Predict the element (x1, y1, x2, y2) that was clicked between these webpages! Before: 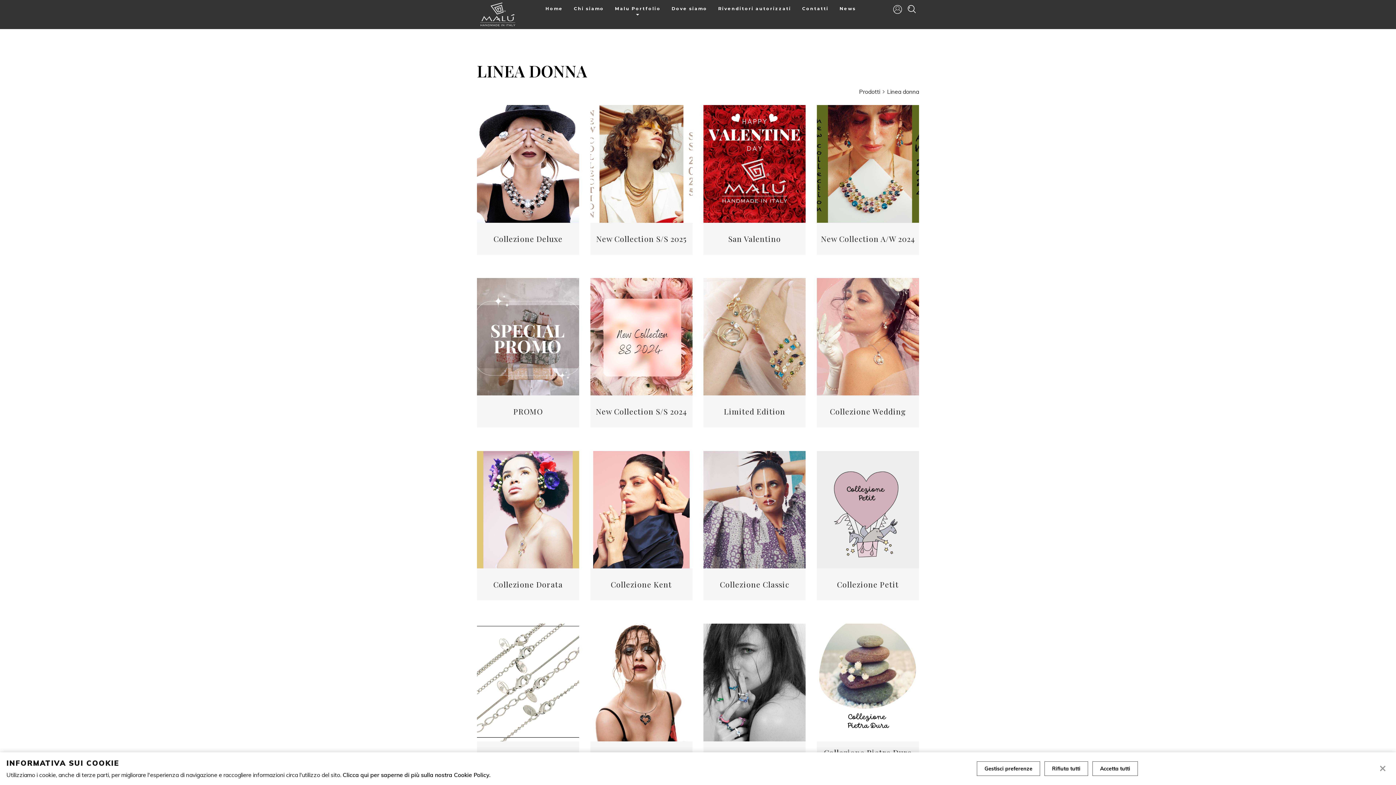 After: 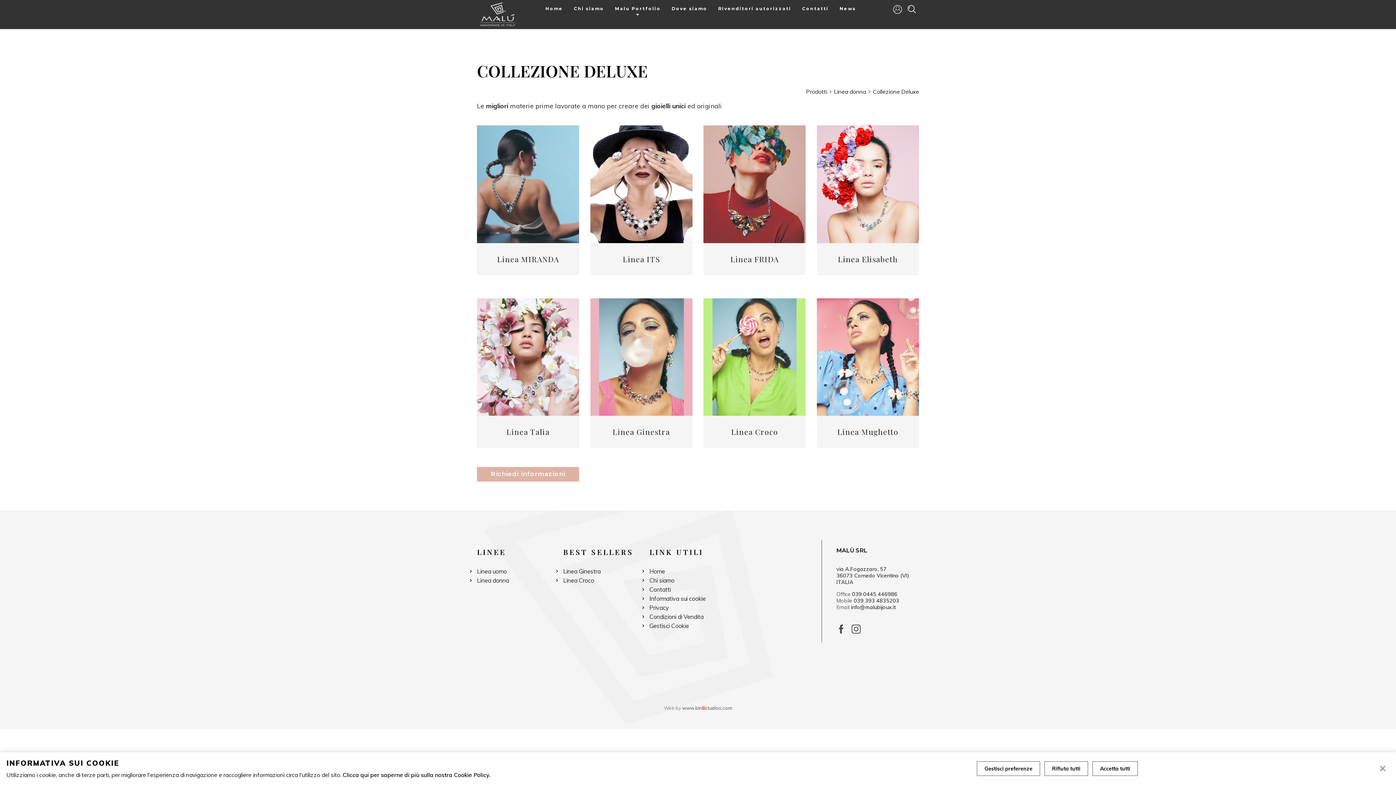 Action: bbox: (477, 105, 579, 254) label: Collezione Deluxe